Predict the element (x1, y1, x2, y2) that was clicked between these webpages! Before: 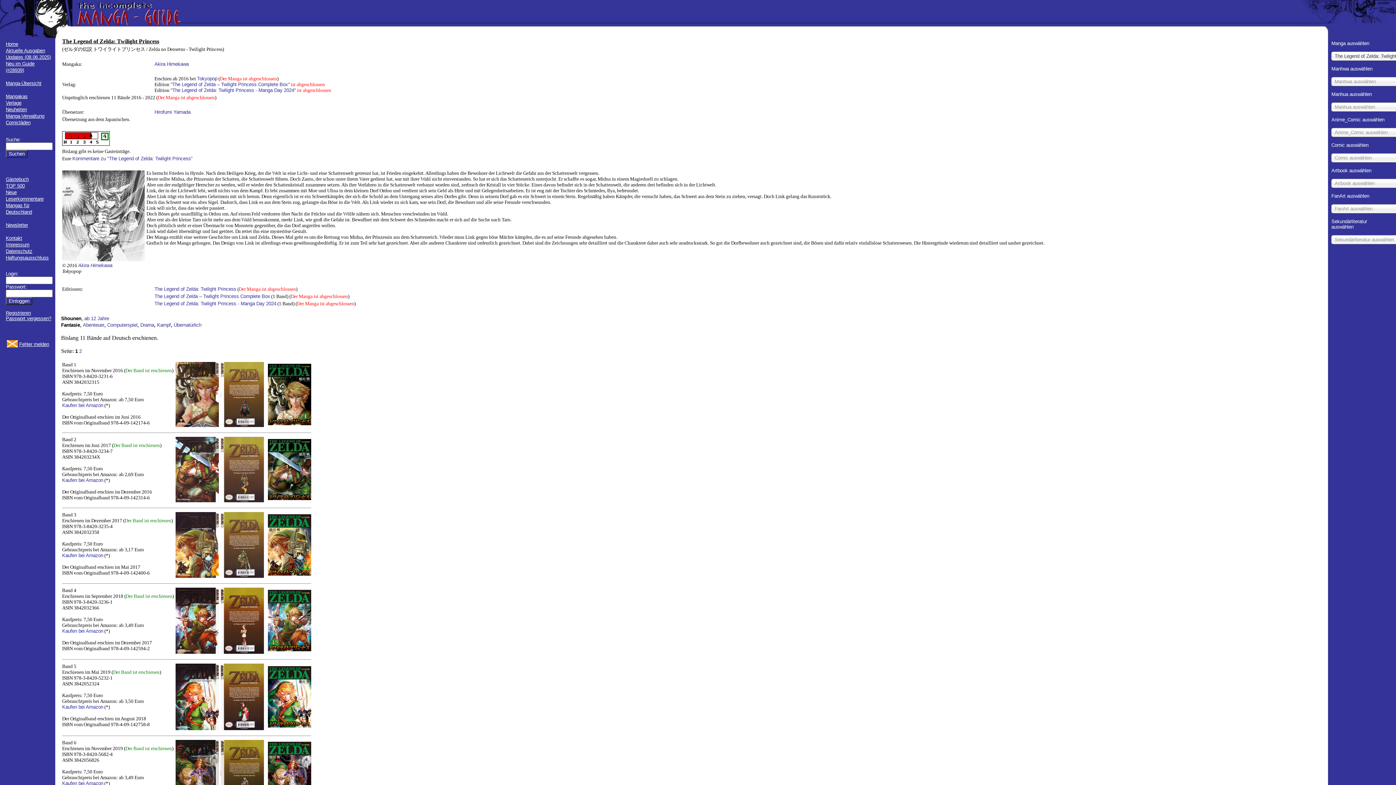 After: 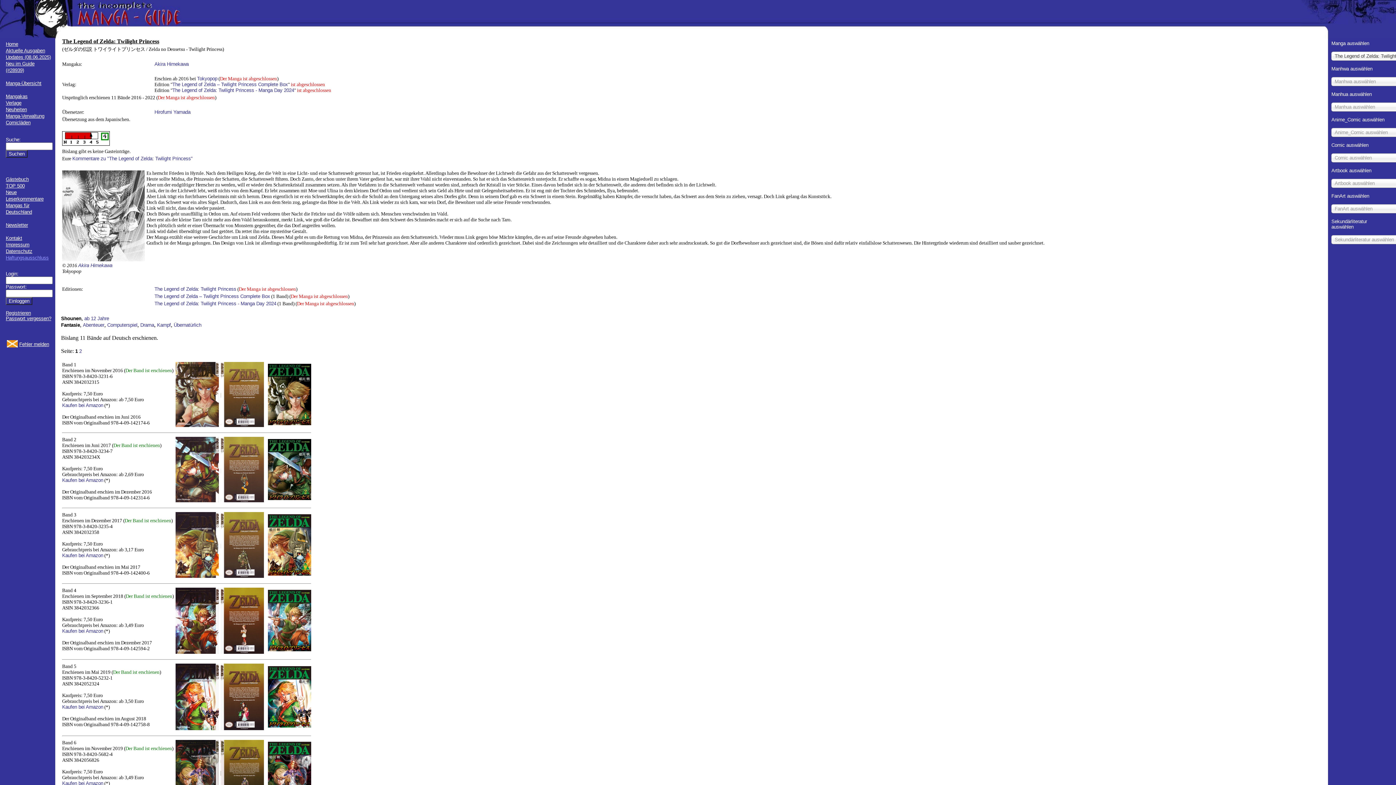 Action: label: Haftungsausschluss bbox: (5, 255, 48, 260)